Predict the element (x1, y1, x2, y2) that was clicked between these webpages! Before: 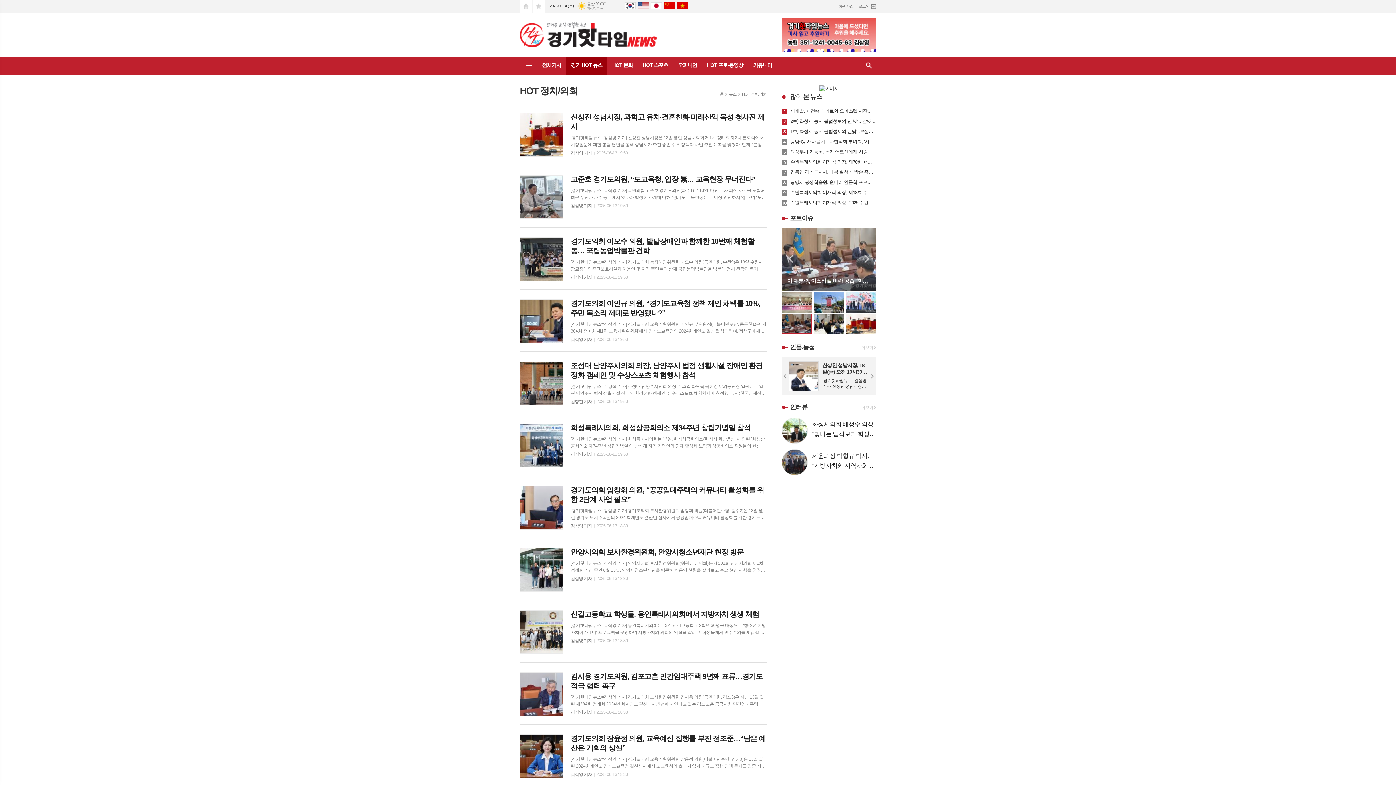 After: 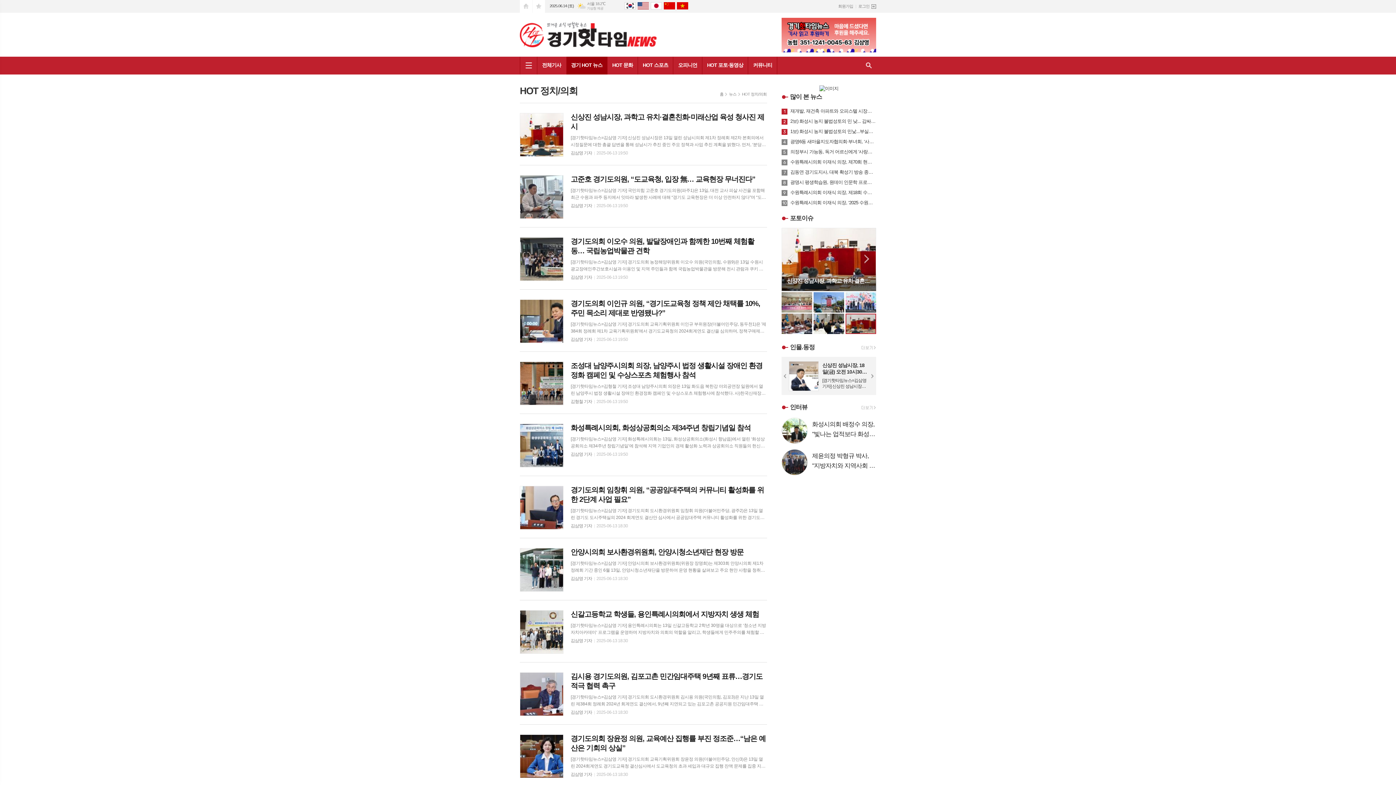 Action: bbox: (813, 292, 844, 312)